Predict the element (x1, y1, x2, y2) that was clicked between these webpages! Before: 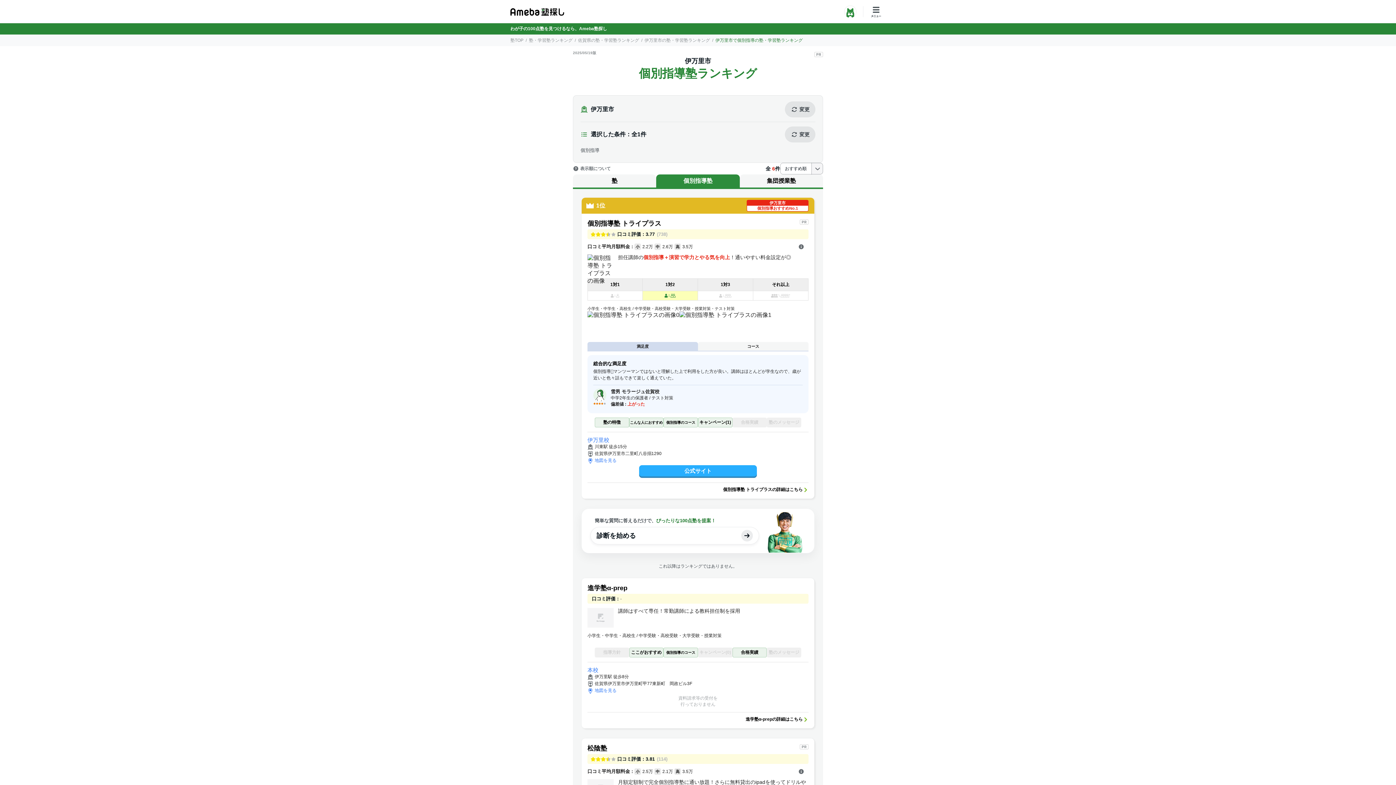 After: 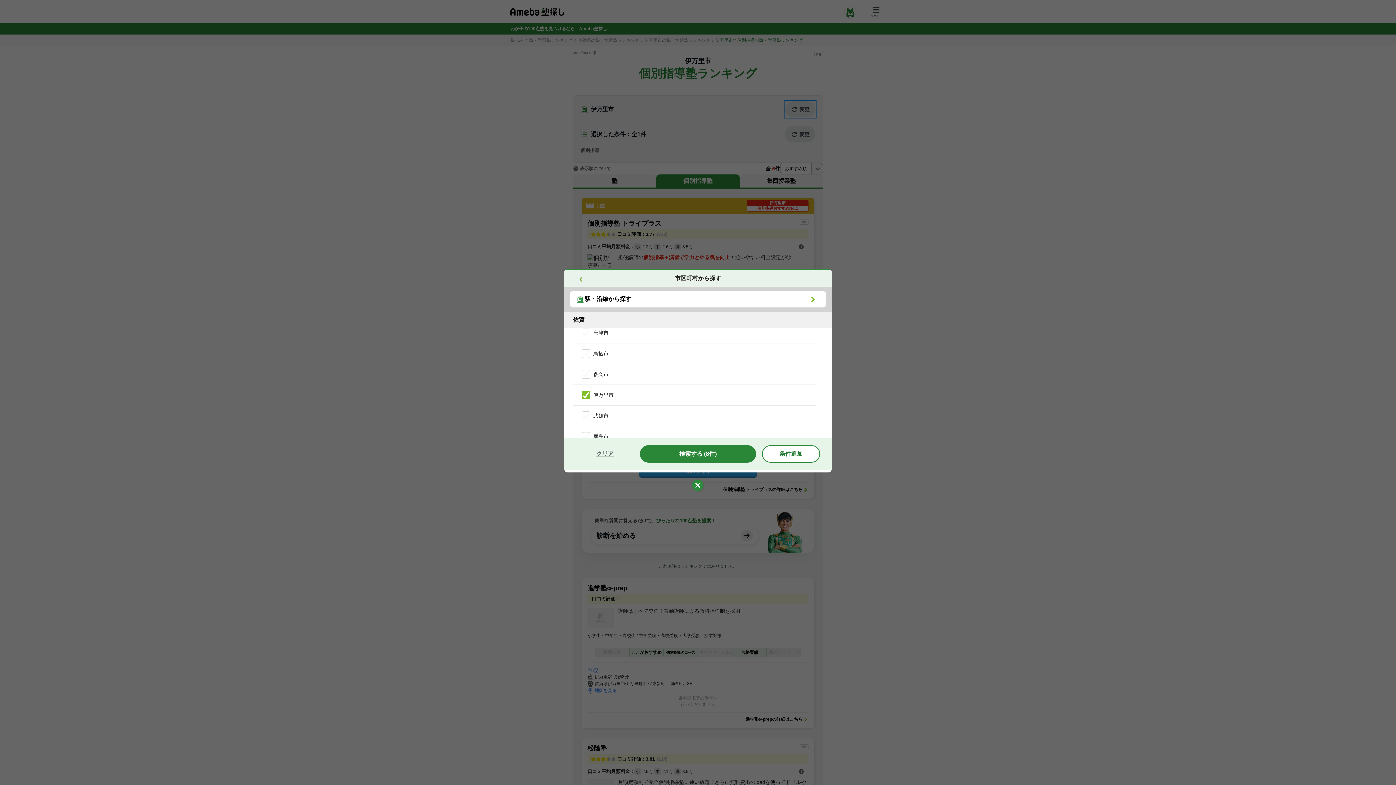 Action: bbox: (785, 101, 815, 117) label: 変更